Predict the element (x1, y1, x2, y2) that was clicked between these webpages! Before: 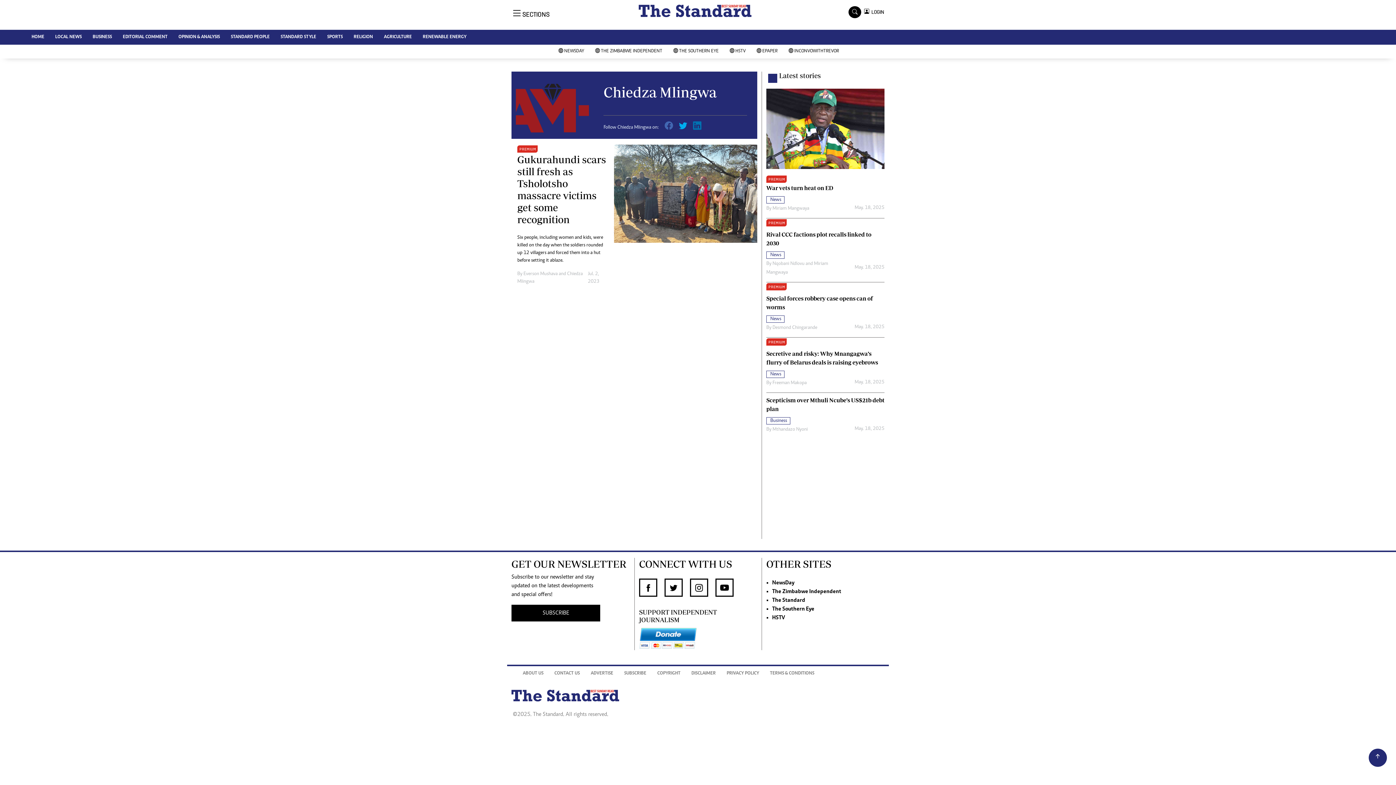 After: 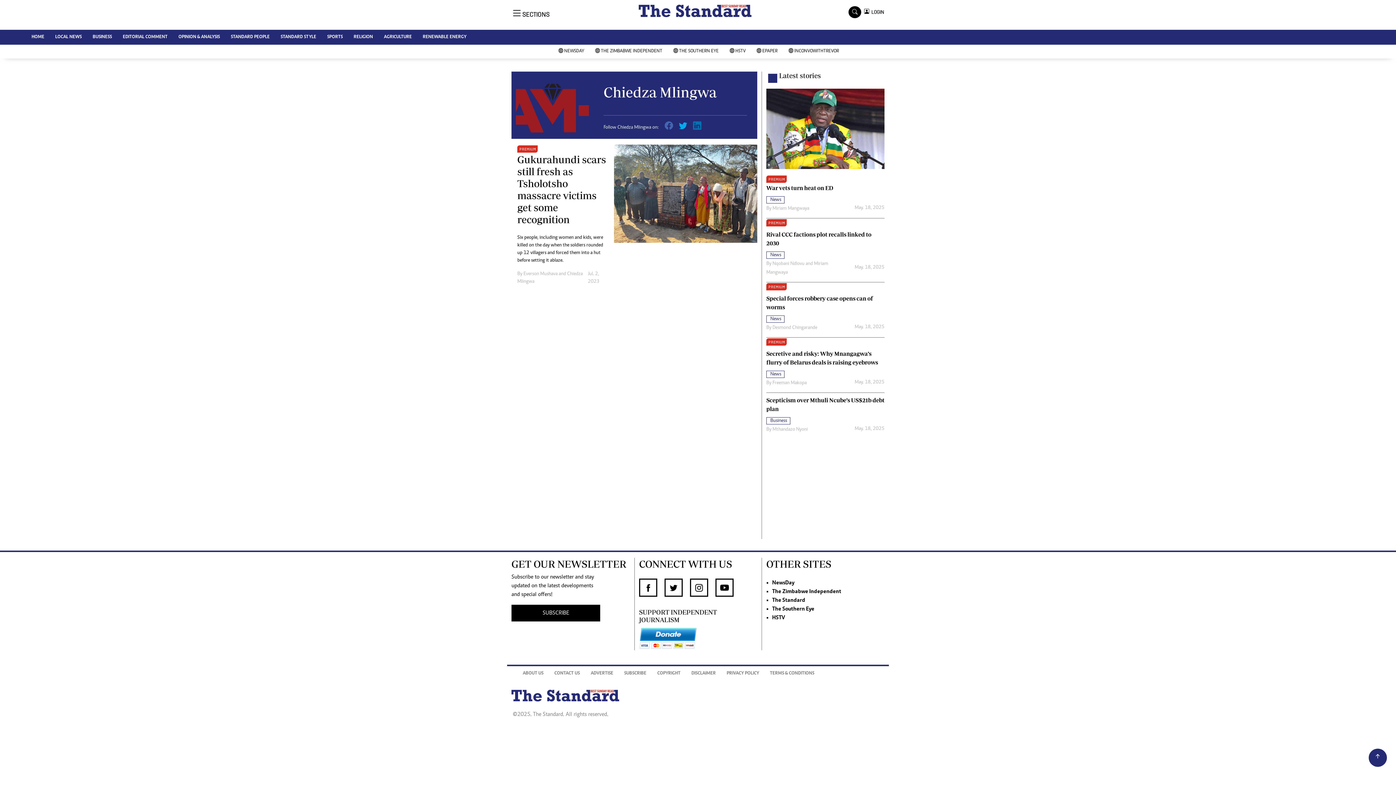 Action: bbox: (676, 120, 690, 133)